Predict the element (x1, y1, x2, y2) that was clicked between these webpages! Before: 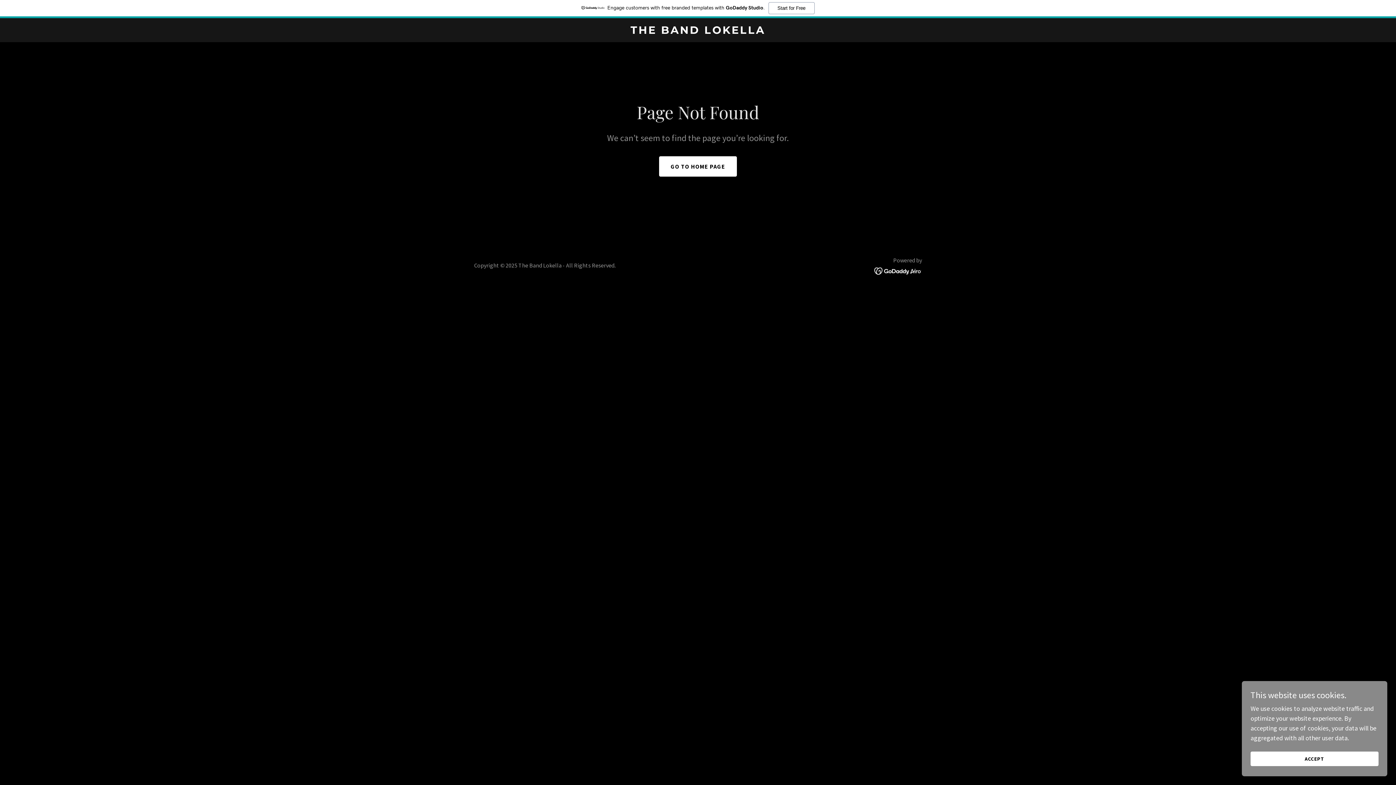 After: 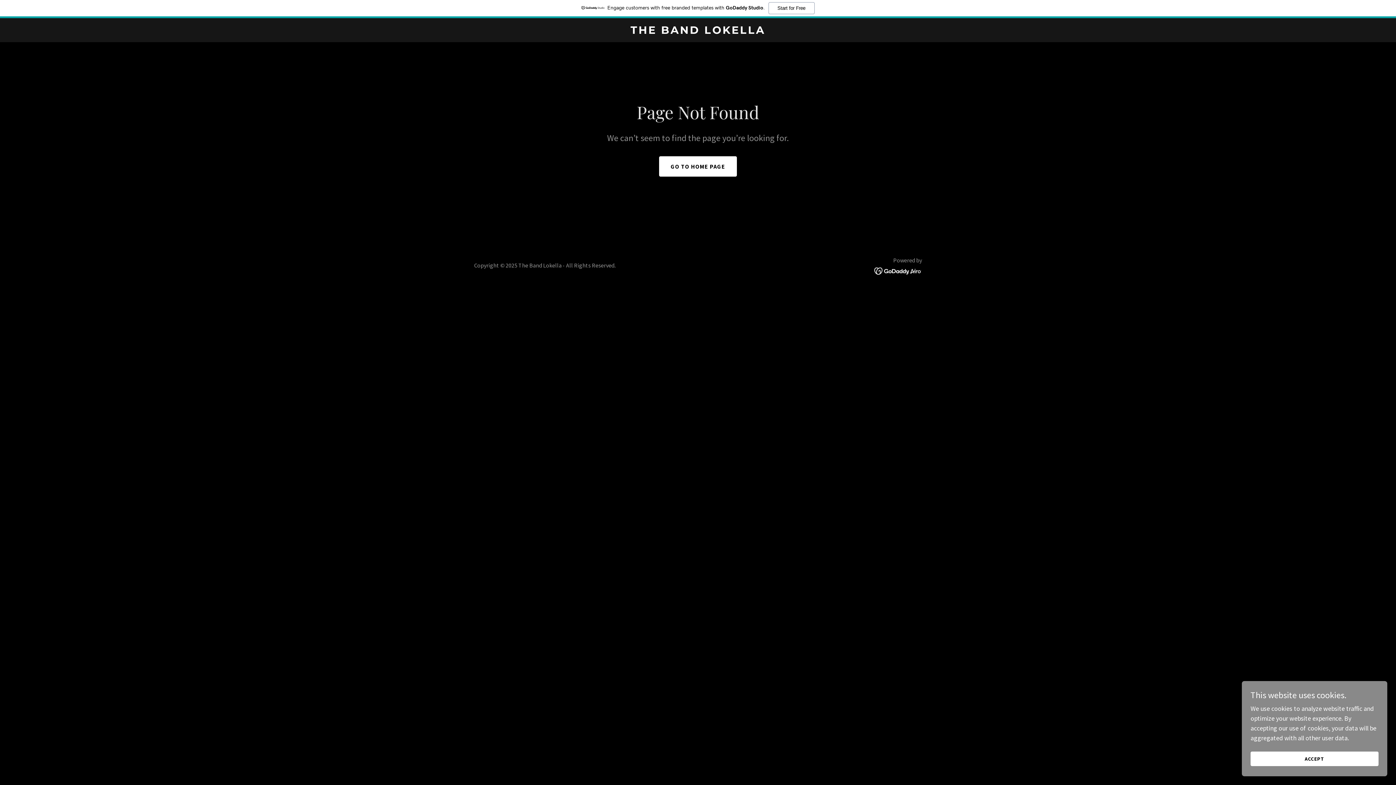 Action: label: Engage customers with free branded templates with GoDaddy Studio.
Start for Free bbox: (0, 0, 1396, 18)